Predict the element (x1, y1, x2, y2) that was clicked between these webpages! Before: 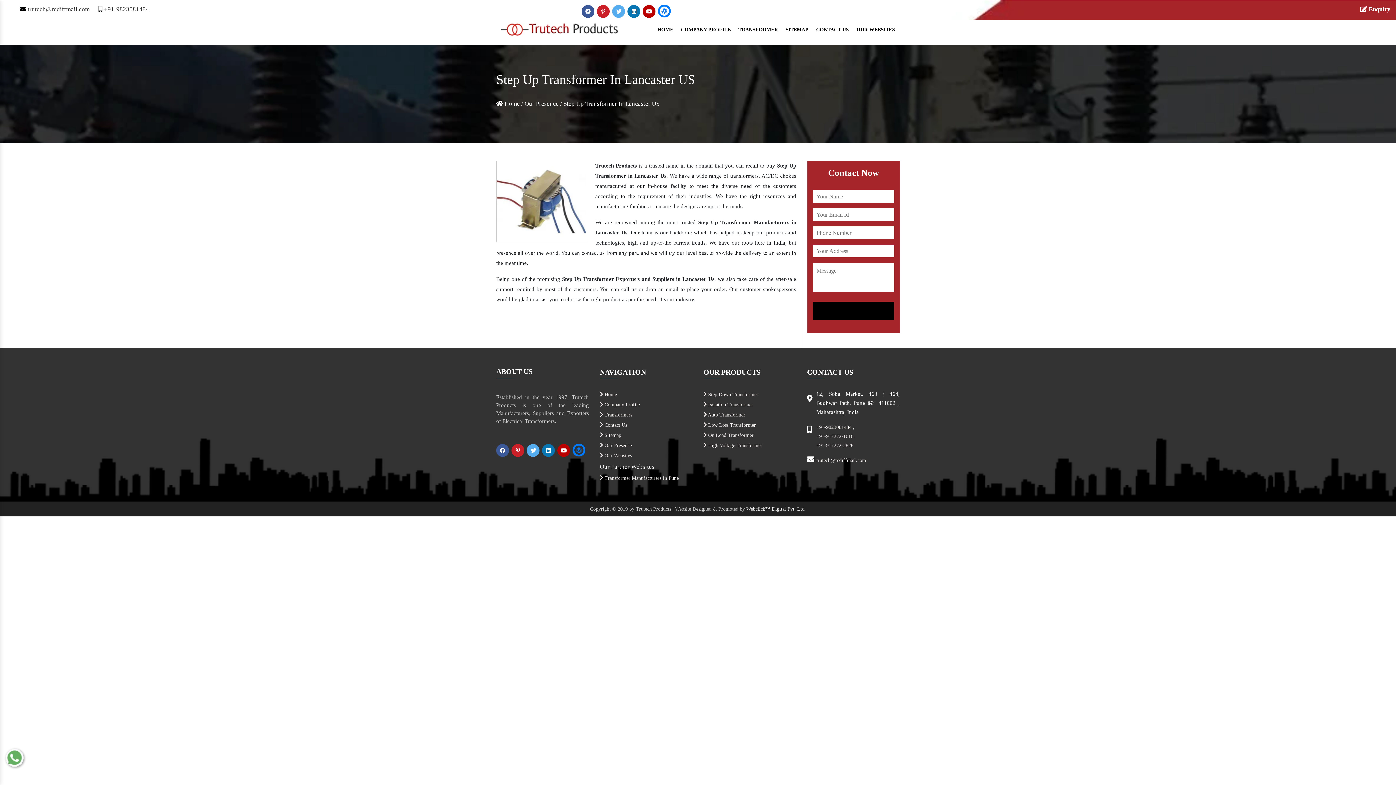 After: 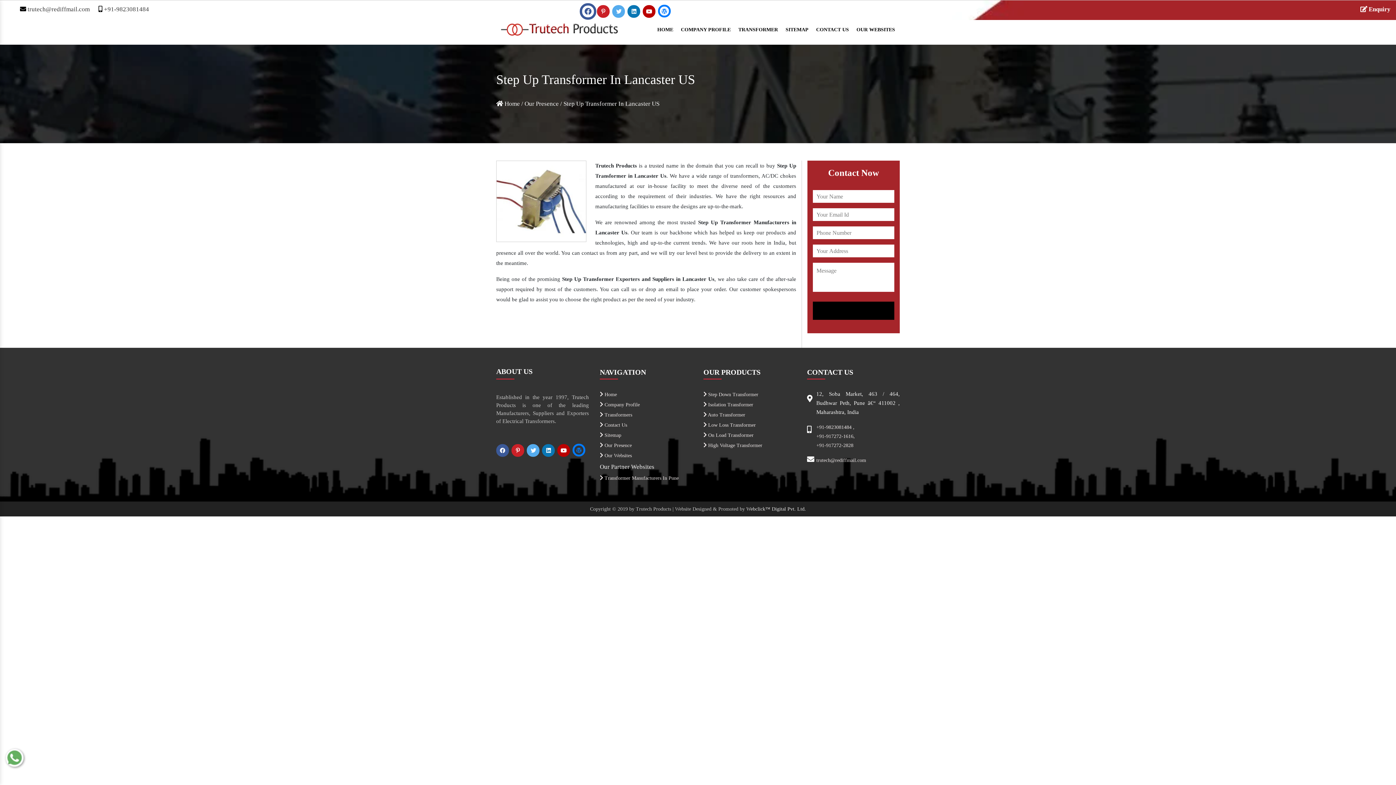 Action: bbox: (581, 8, 596, 14) label:  